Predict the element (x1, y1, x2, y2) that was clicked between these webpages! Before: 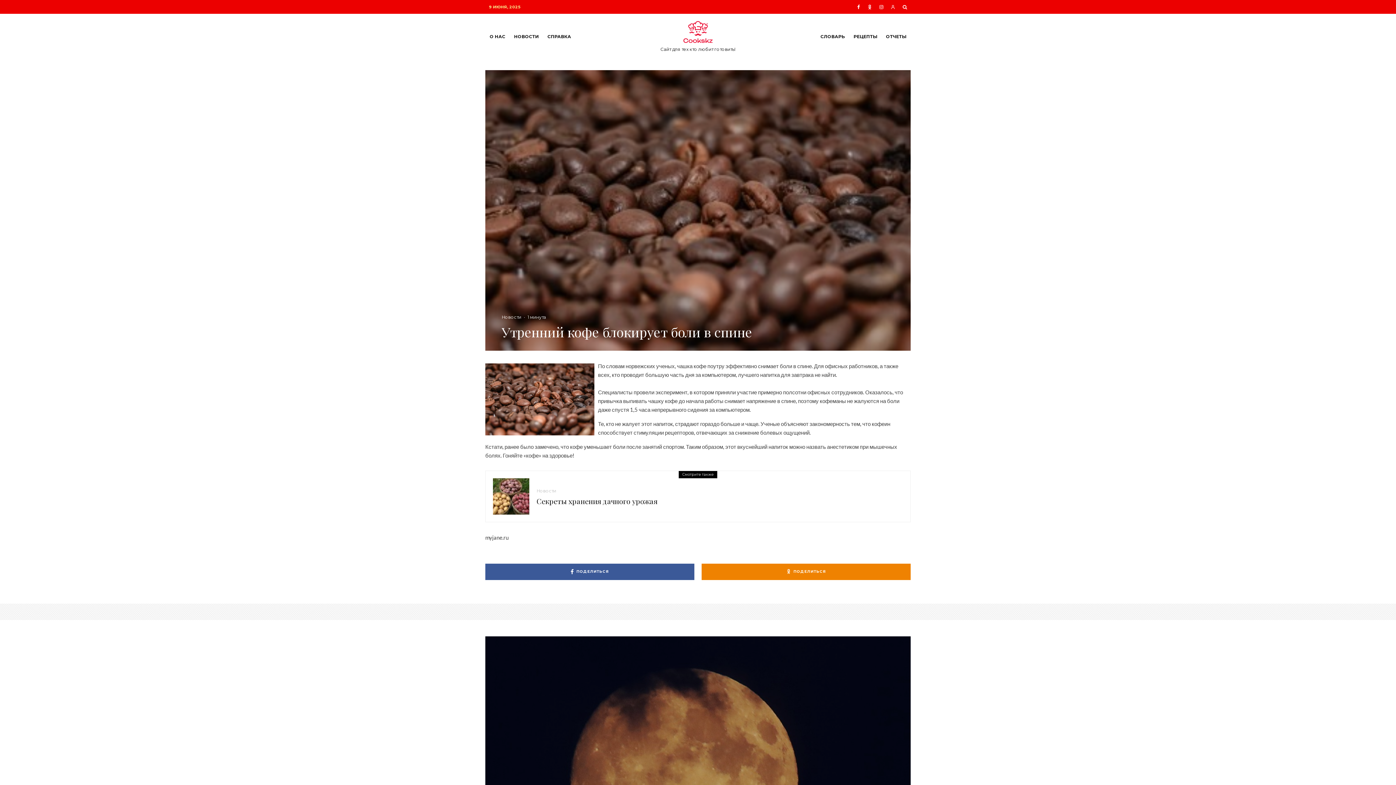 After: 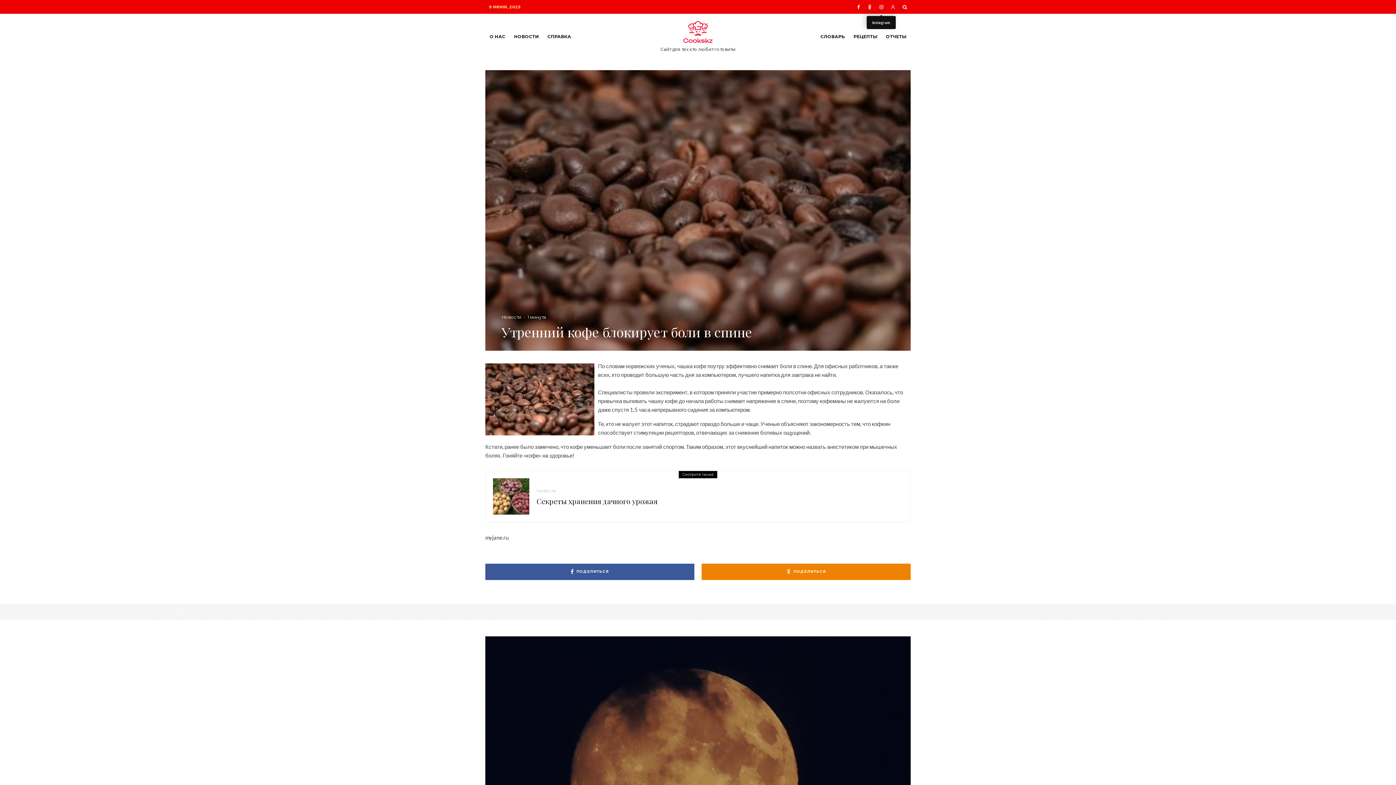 Action: label: Instagram bbox: (876, 0, 887, 12)